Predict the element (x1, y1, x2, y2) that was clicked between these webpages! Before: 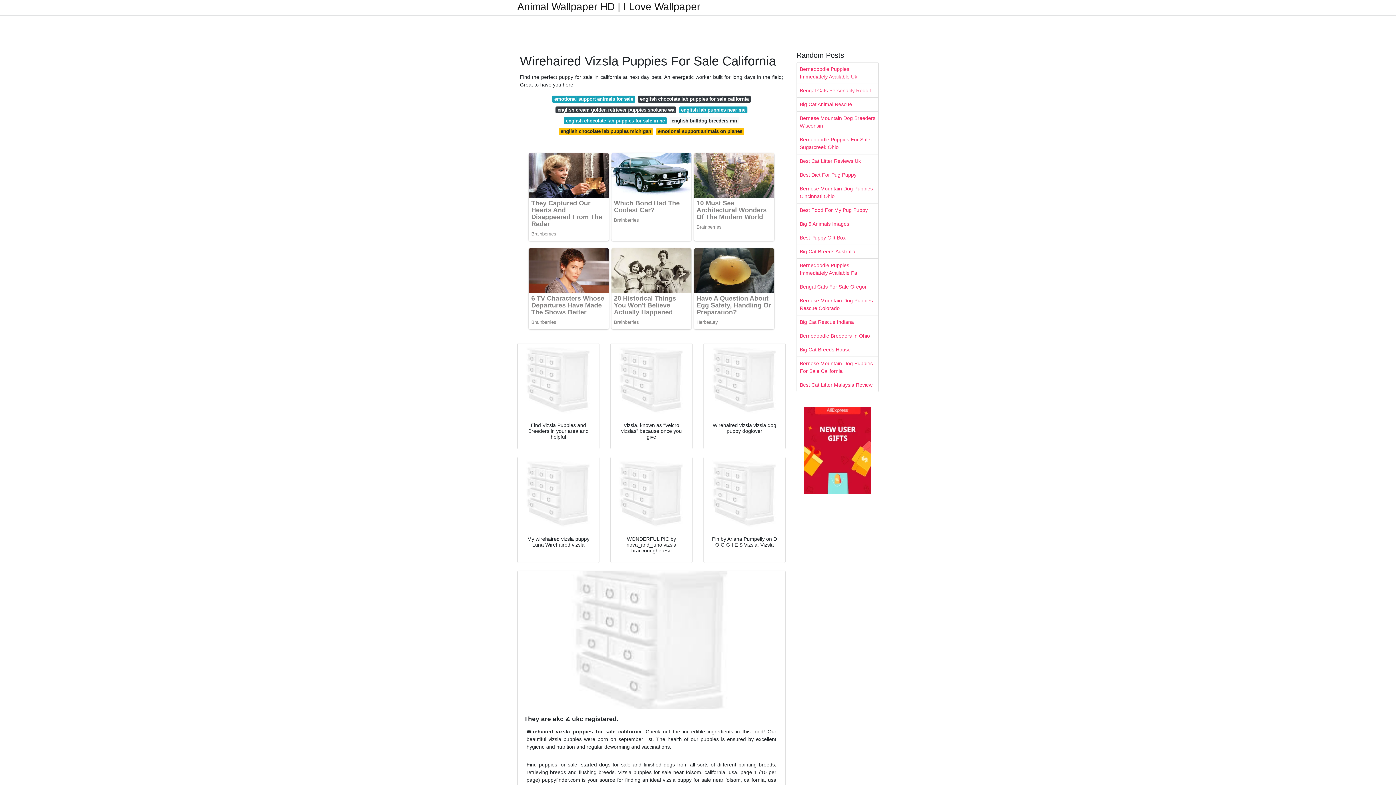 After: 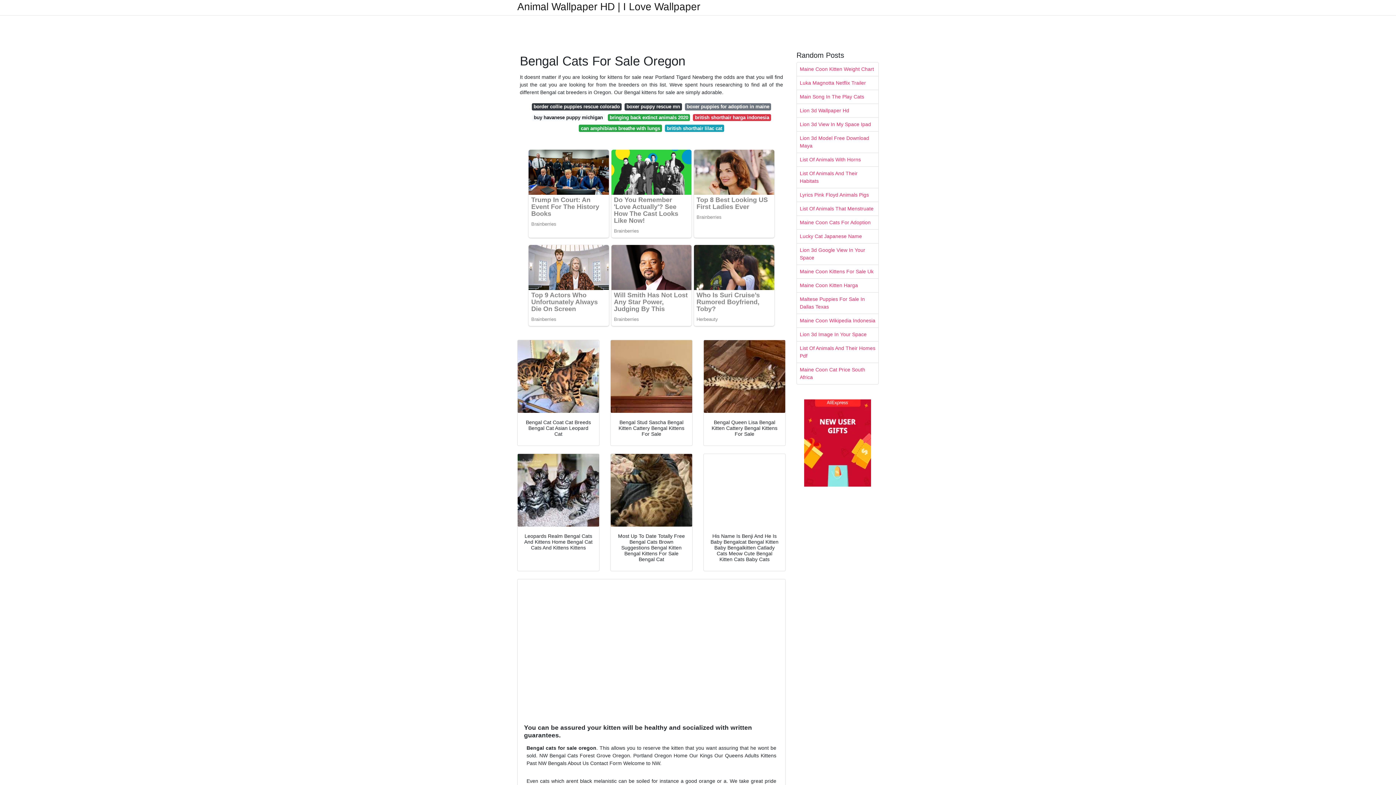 Action: bbox: (797, 280, 878, 293) label: Bengal Cats For Sale Oregon